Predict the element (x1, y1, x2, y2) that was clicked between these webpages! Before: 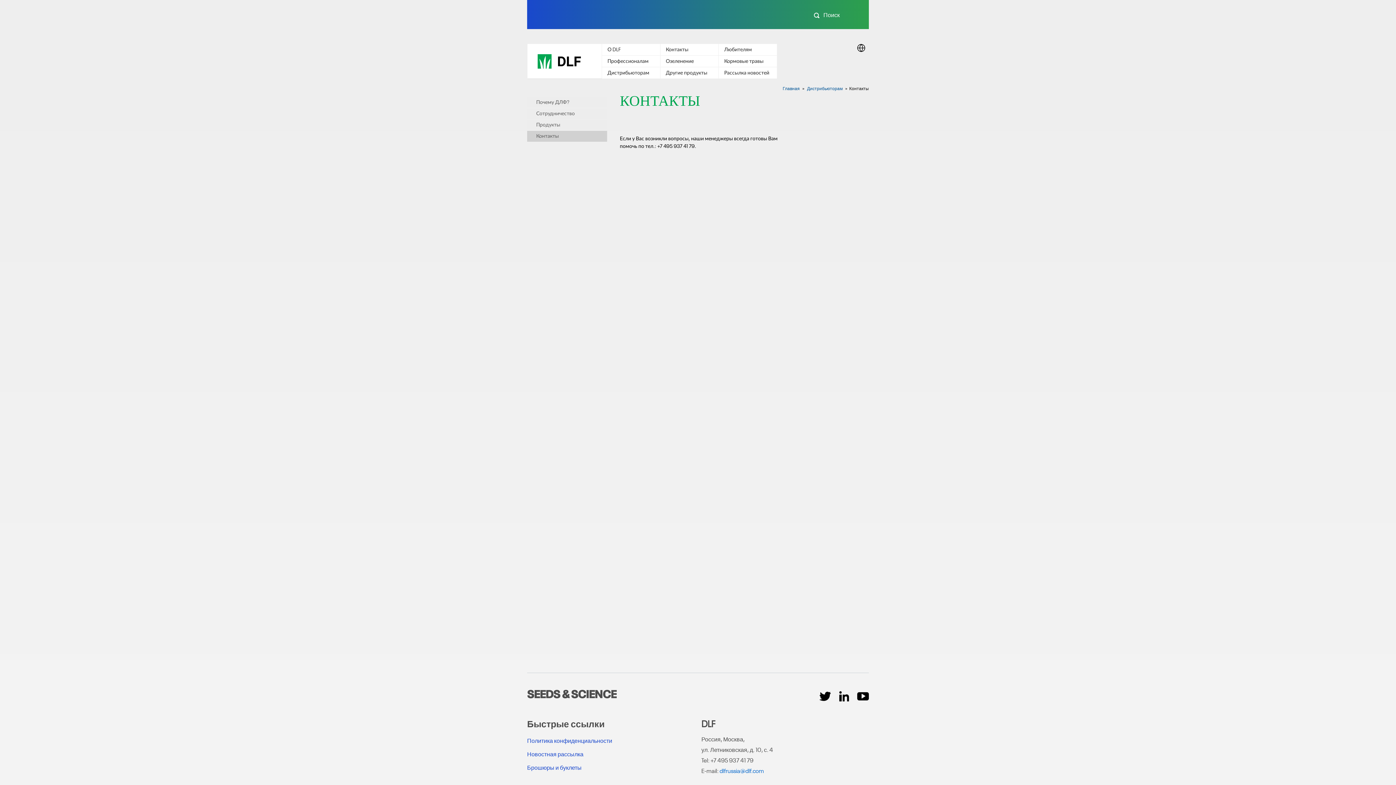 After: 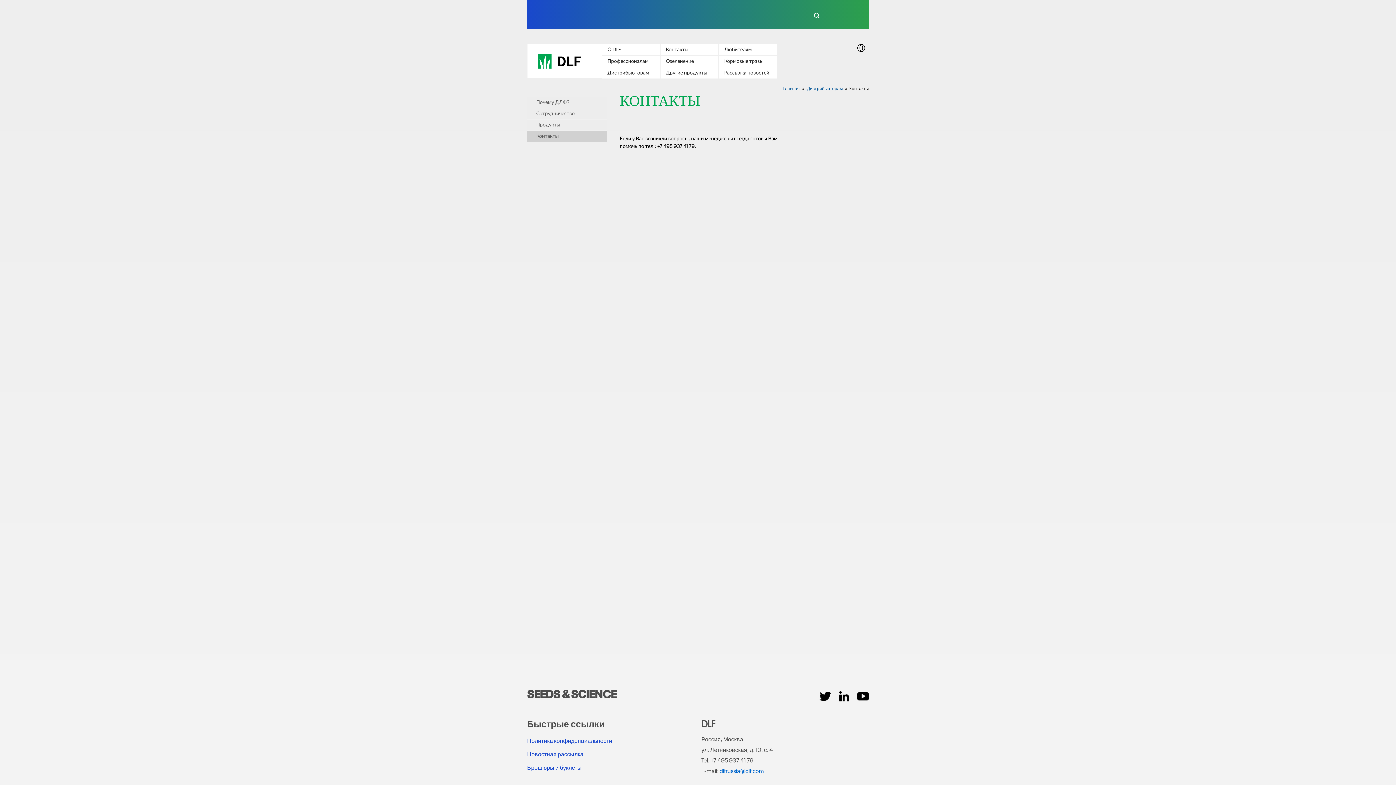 Action: bbox: (814, 13, 820, 18) label:  